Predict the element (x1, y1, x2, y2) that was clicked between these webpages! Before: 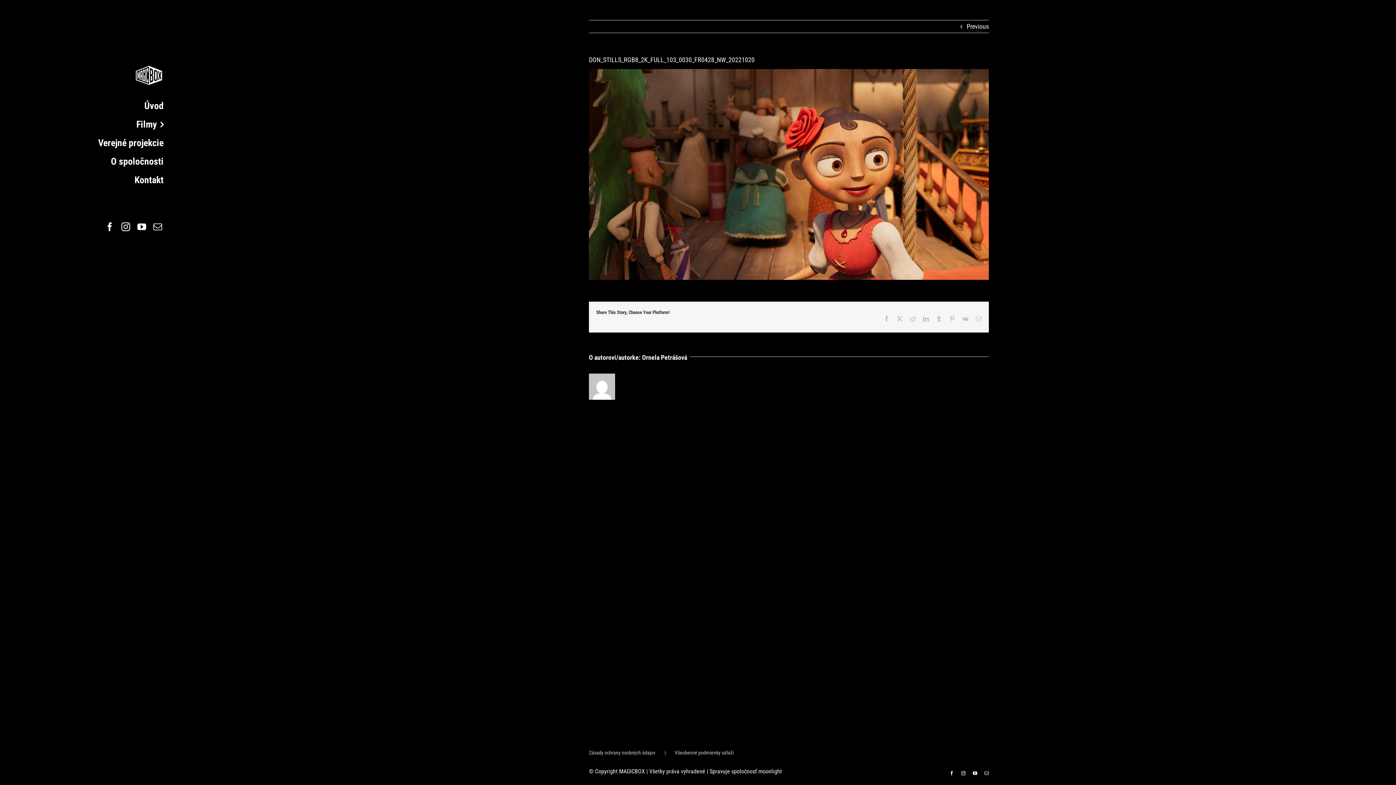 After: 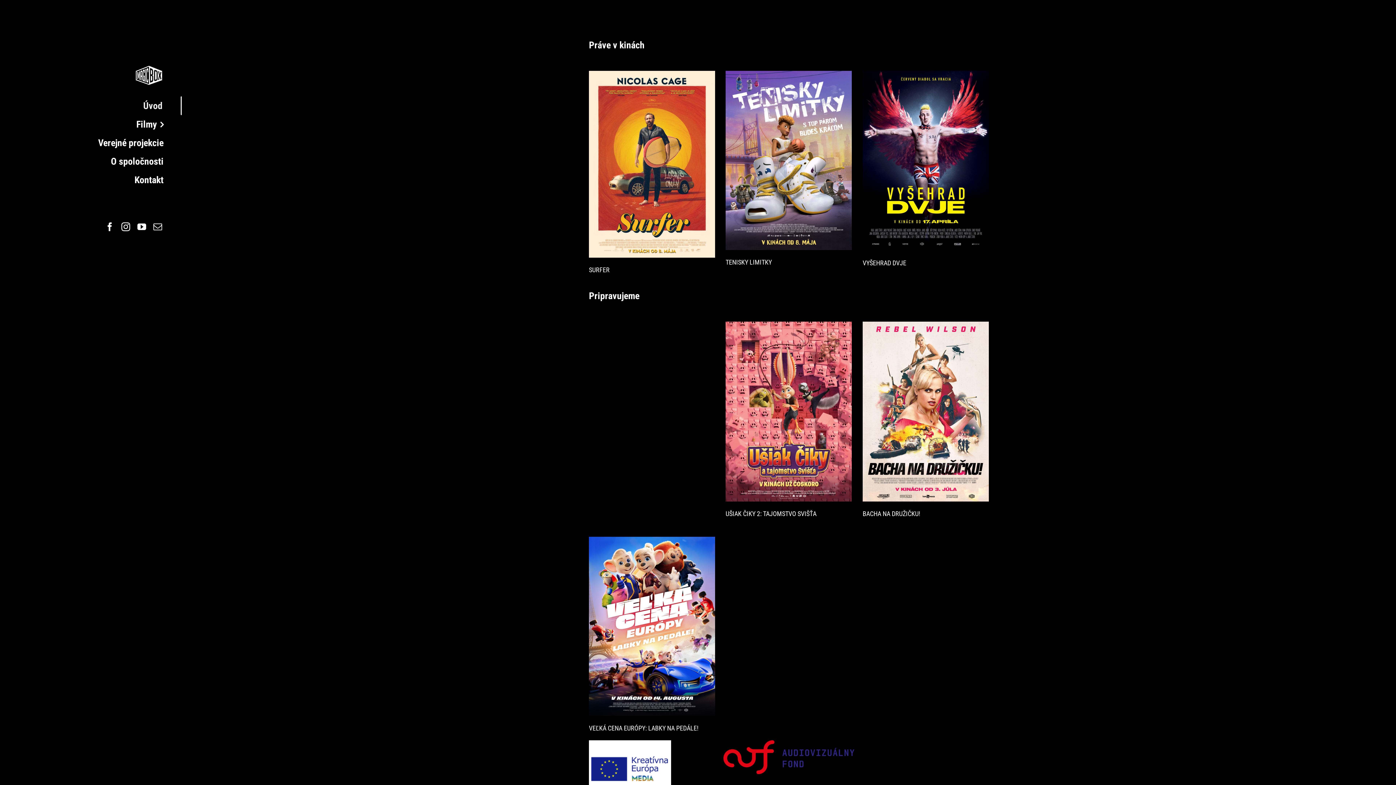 Action: label: Úvod bbox: (0, 96, 181, 115)